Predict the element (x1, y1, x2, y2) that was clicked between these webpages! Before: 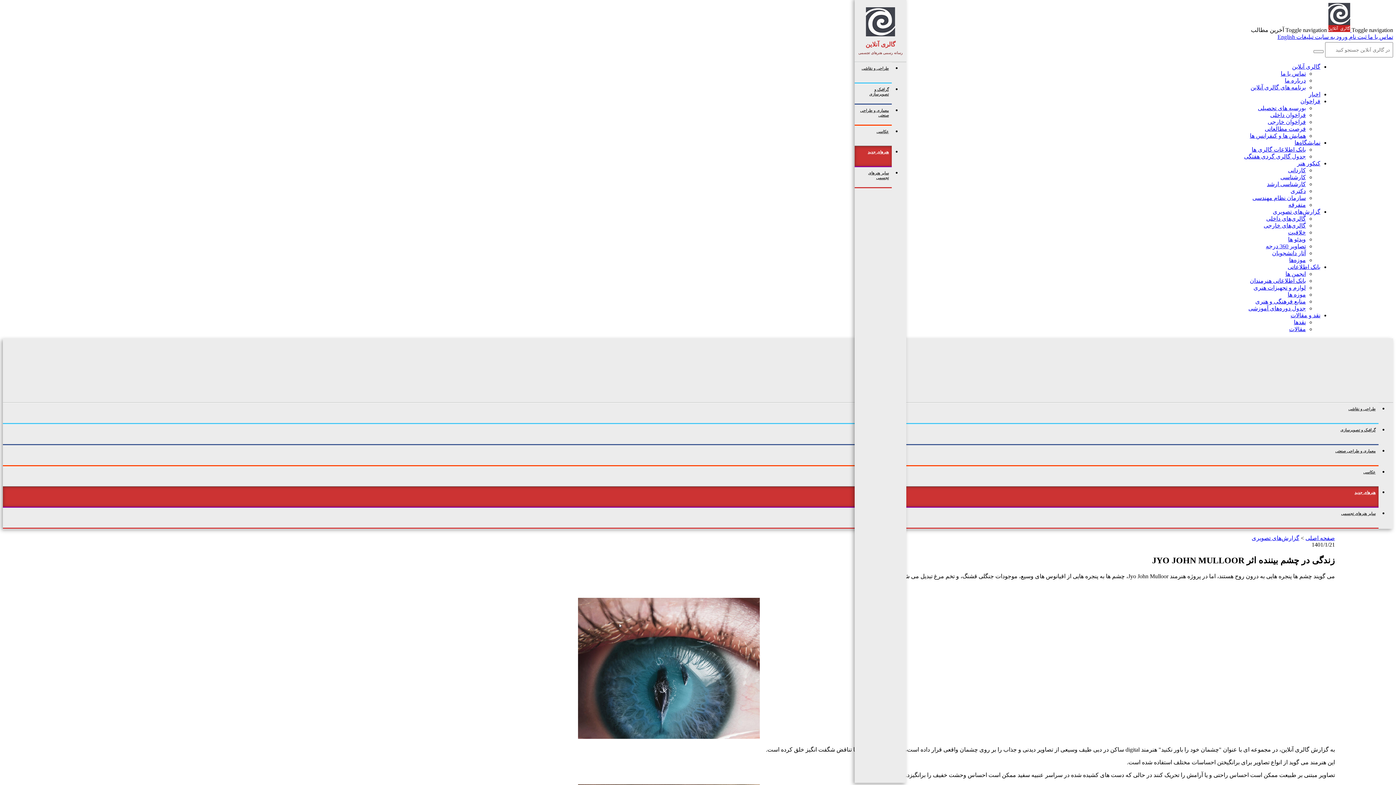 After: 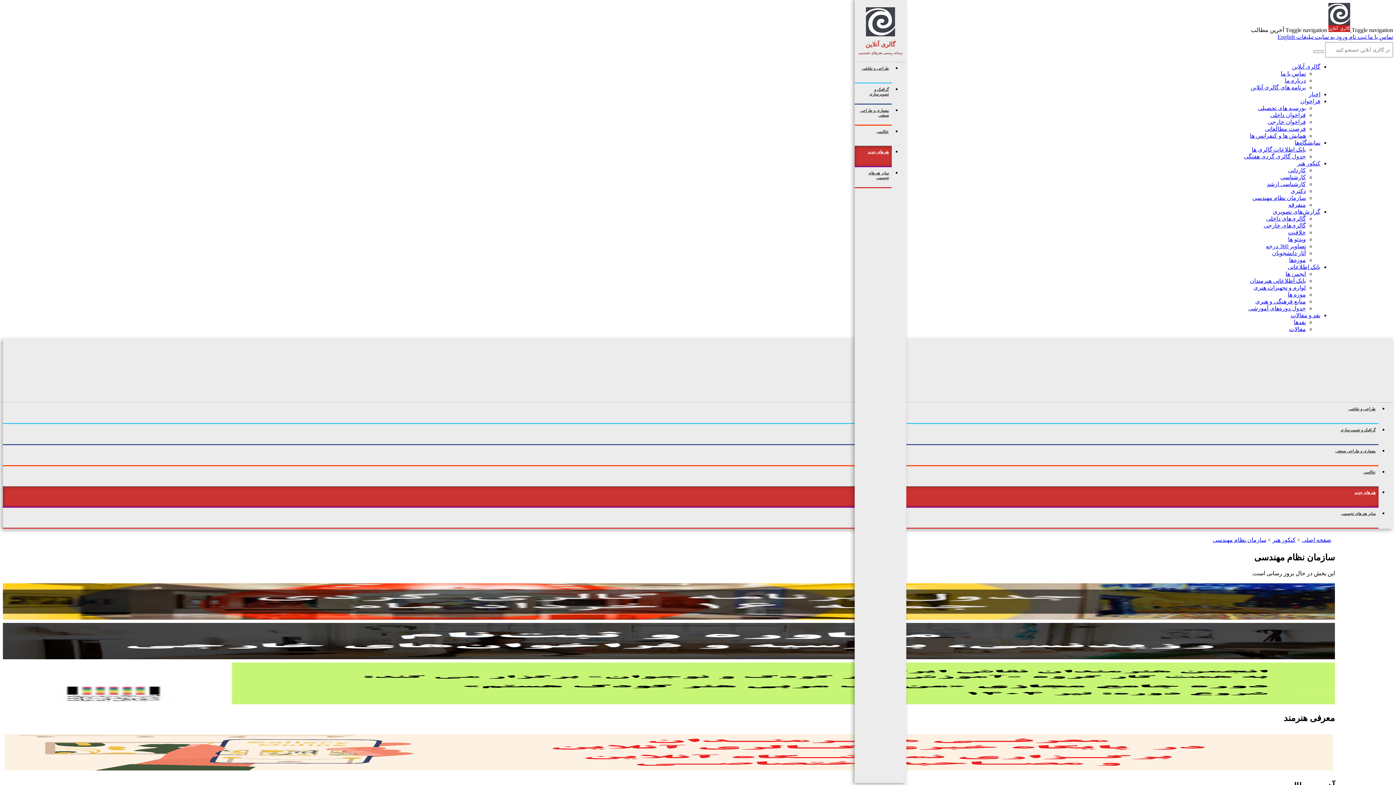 Action: bbox: (1252, 194, 1306, 201) label: سازمان نظام مهندسی